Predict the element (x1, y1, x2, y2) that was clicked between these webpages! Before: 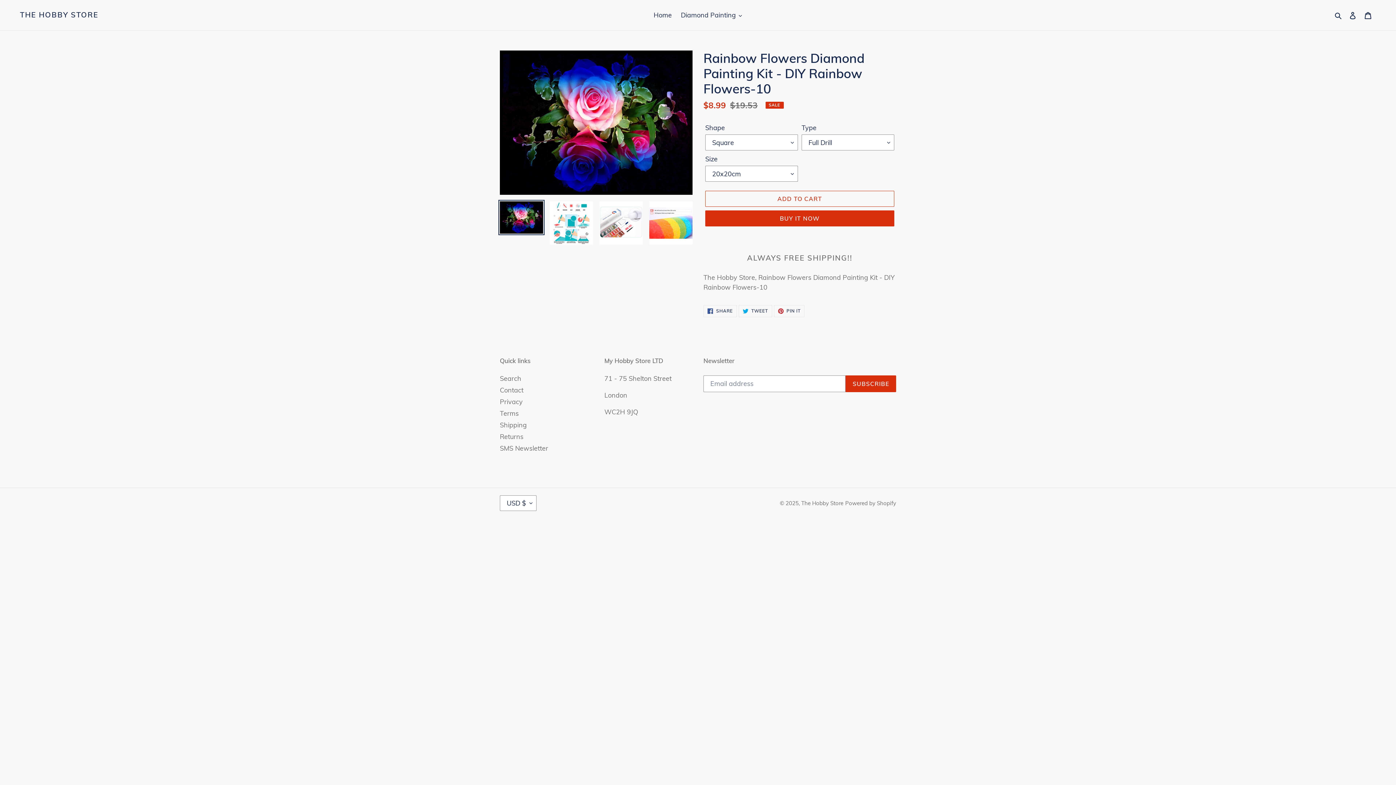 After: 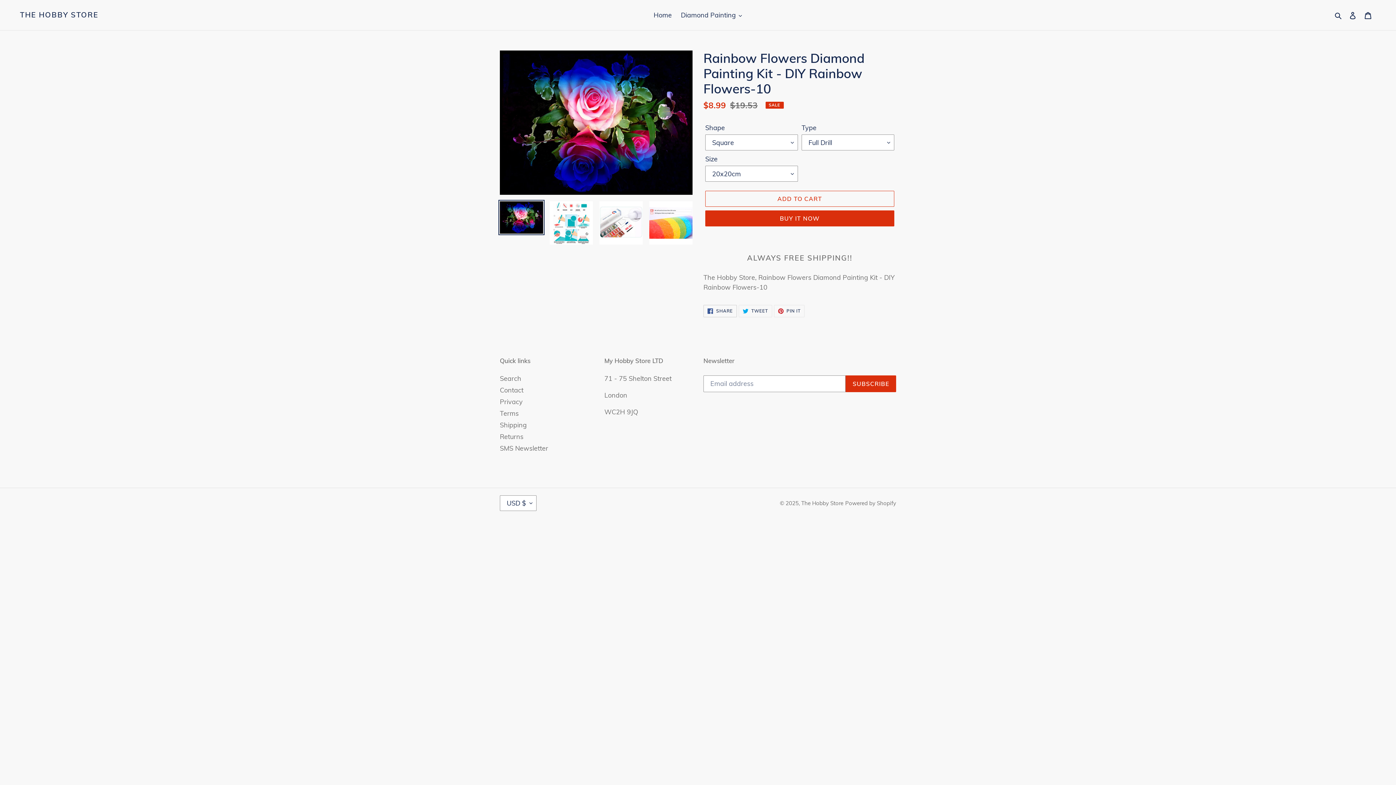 Action: label:  SHARE
SHARE ON FACEBOOK bbox: (703, 304, 737, 317)